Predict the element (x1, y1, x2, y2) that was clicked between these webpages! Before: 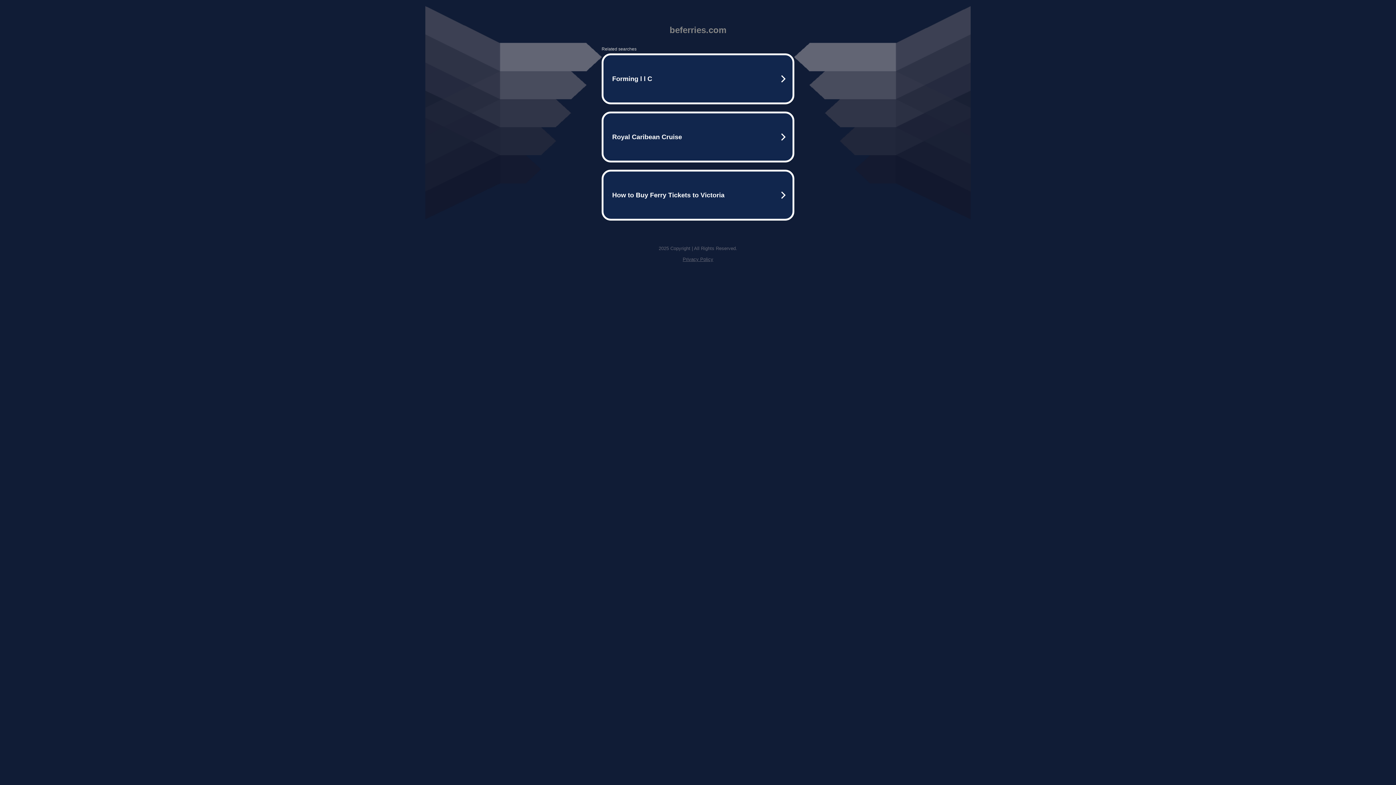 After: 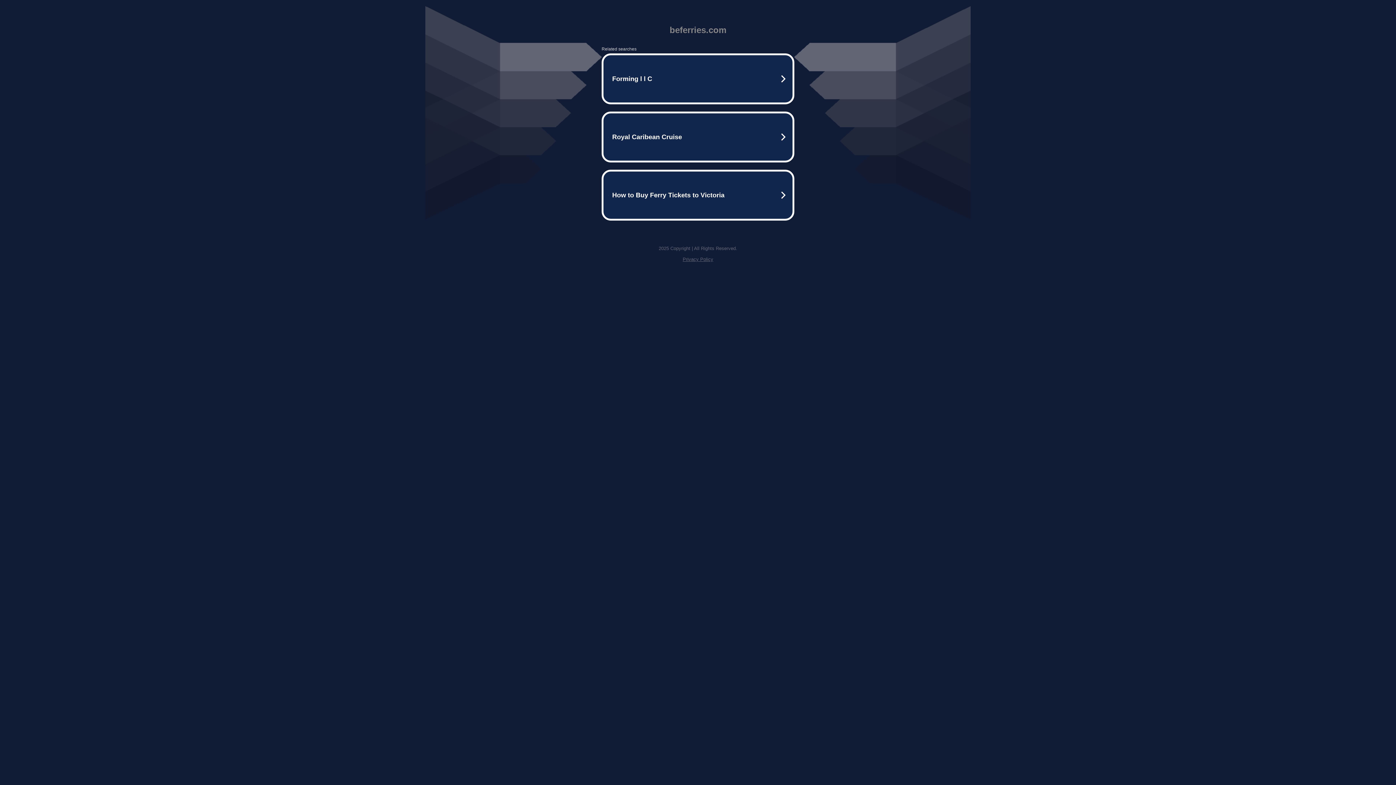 Action: bbox: (682, 256, 713, 262) label: Privacy Policy